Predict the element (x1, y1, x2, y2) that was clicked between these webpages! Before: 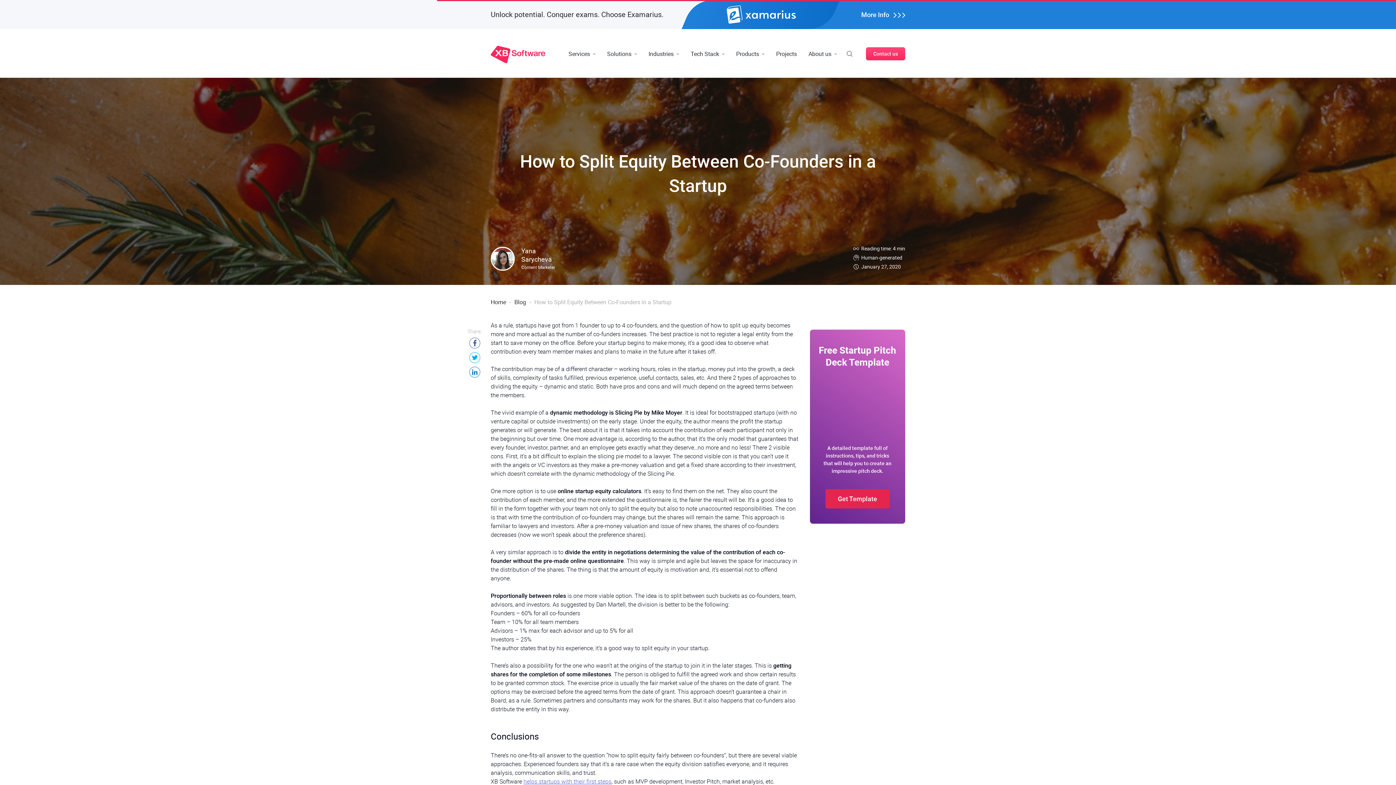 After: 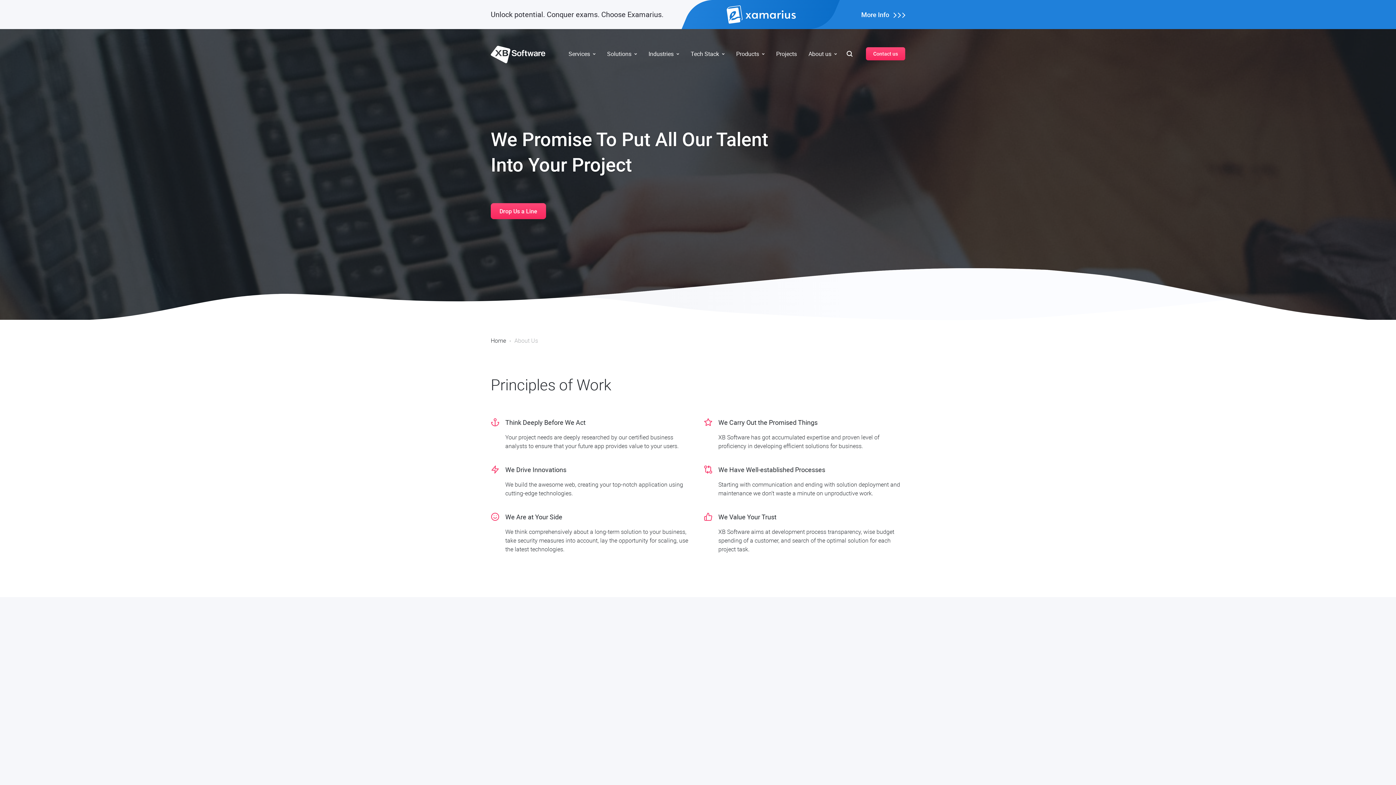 Action: bbox: (803, 47, 842, 60) label: About us 